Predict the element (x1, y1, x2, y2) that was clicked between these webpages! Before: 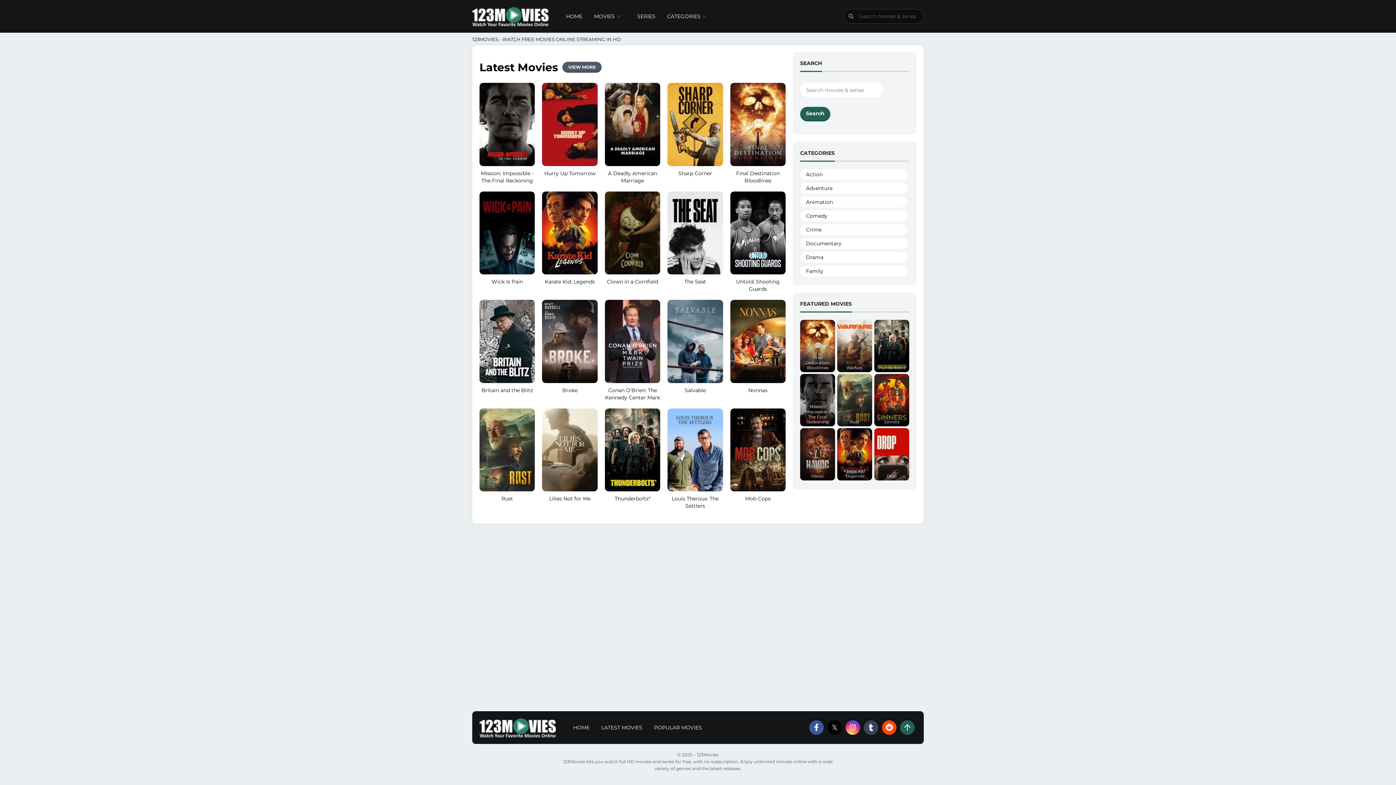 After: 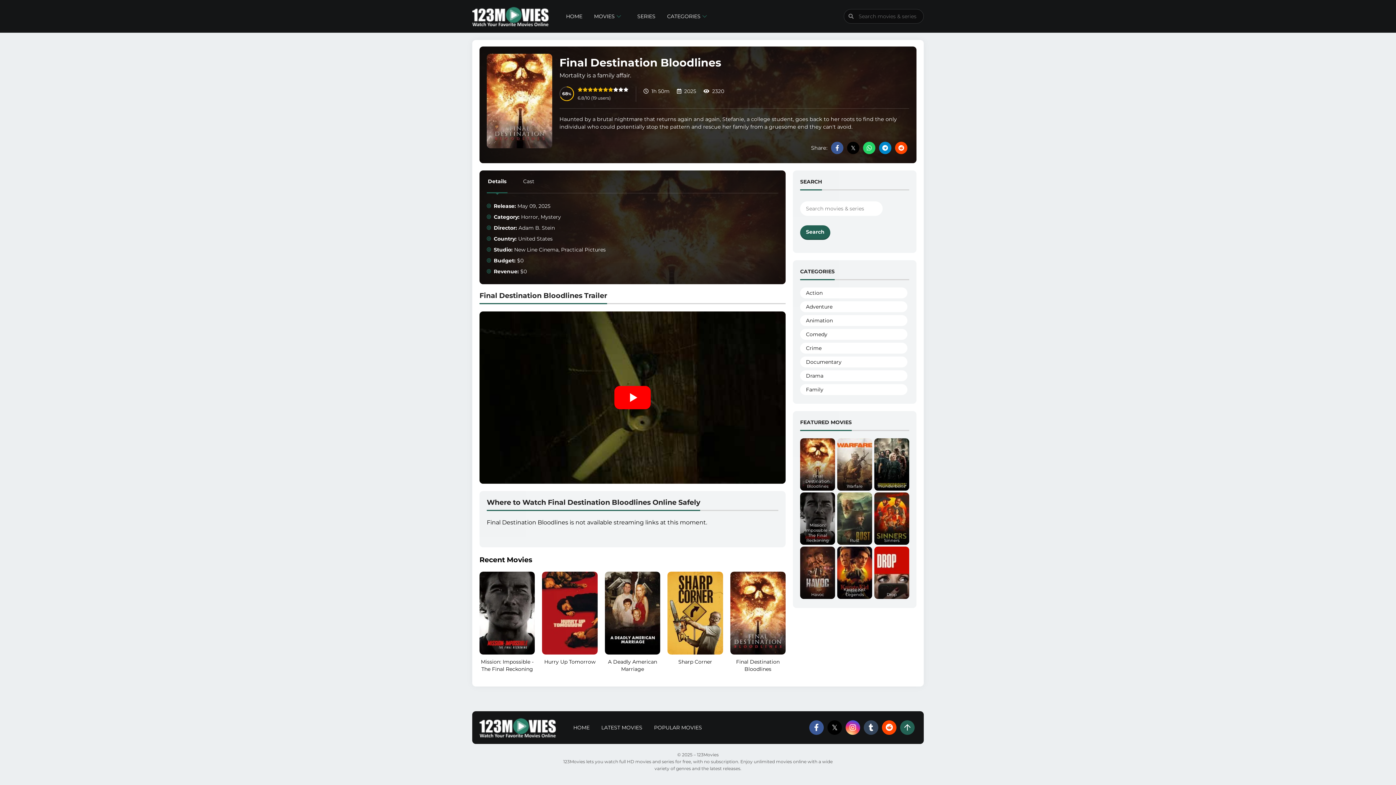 Action: label: Final Destination Bloodlines bbox: (730, 82, 785, 184)